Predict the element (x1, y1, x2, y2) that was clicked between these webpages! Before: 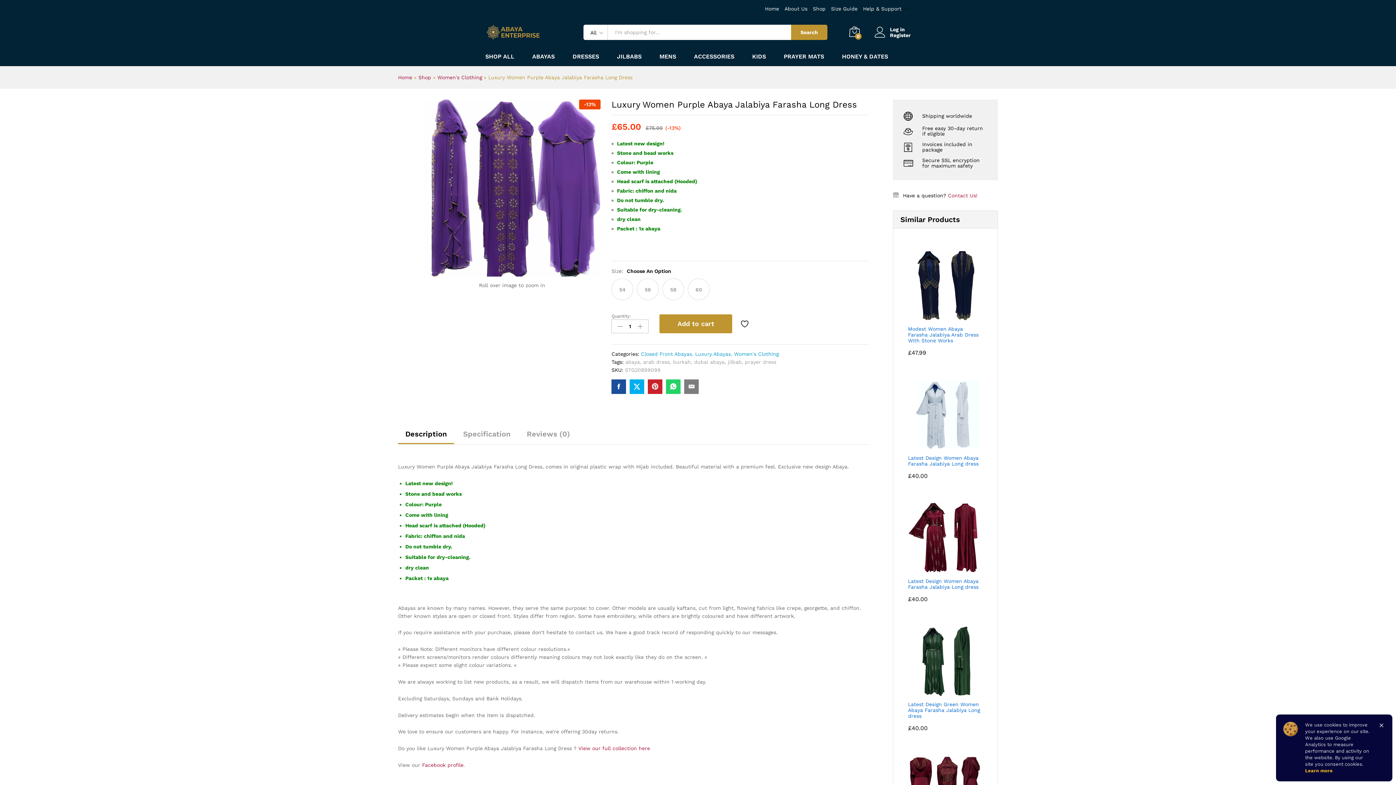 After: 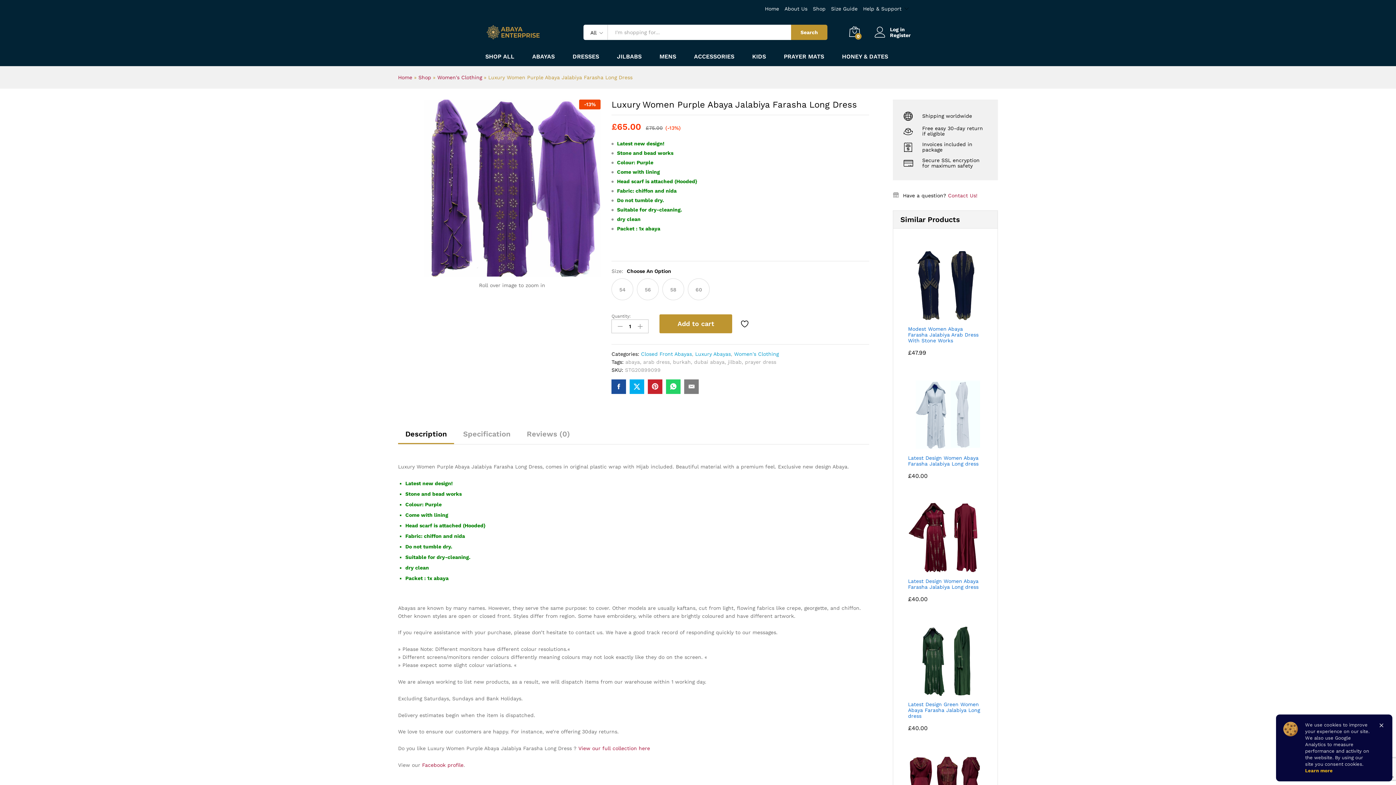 Action: bbox: (405, 430, 446, 437) label: Description